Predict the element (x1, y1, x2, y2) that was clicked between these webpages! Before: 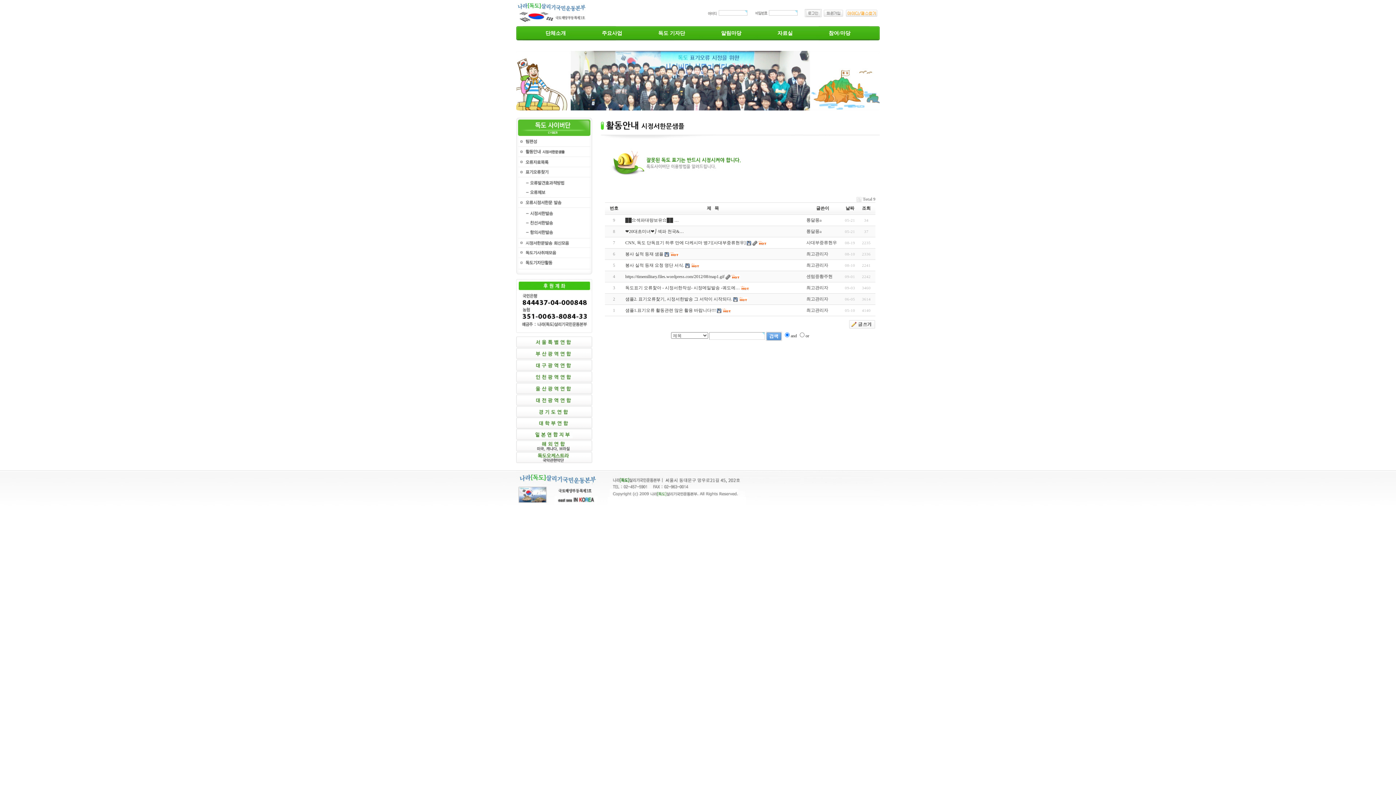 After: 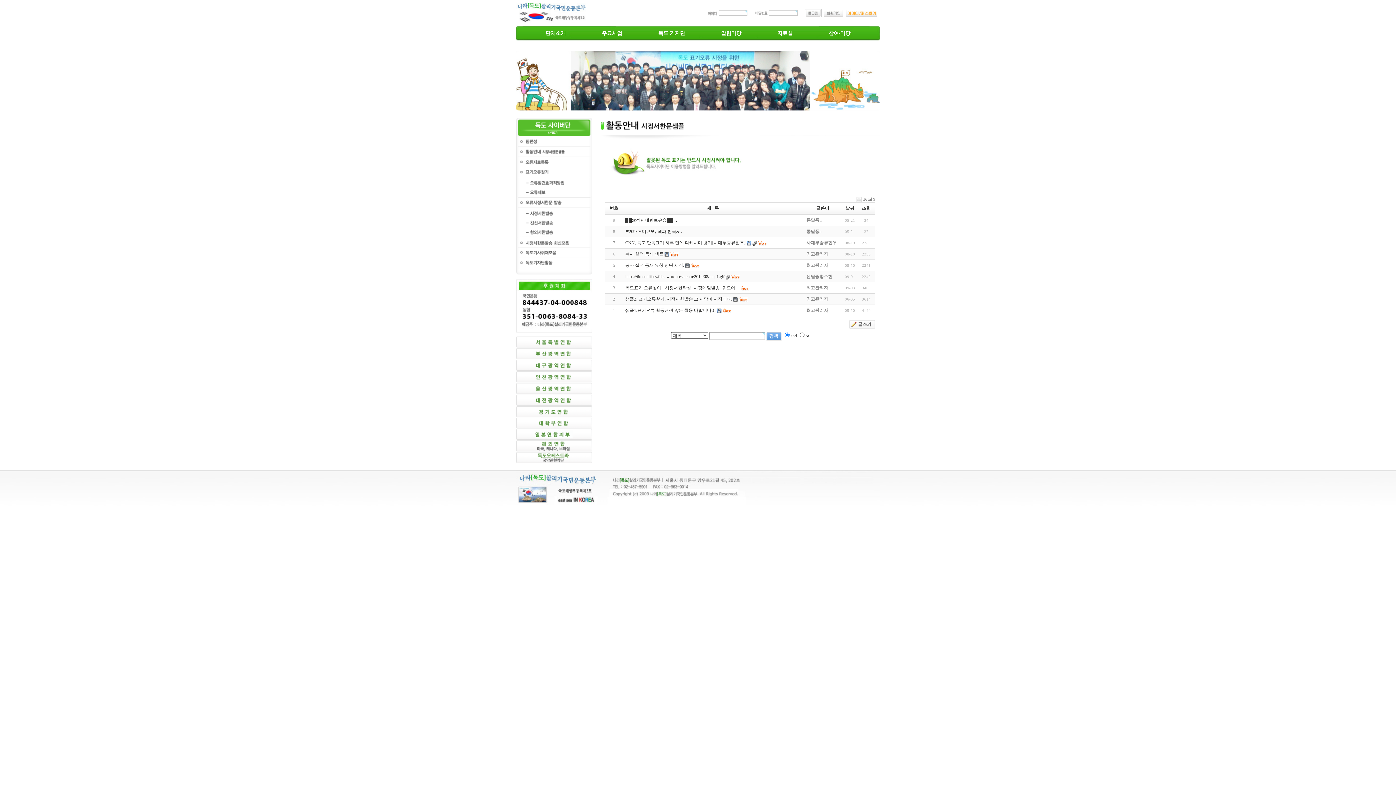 Action: bbox: (845, 10, 878, 15)